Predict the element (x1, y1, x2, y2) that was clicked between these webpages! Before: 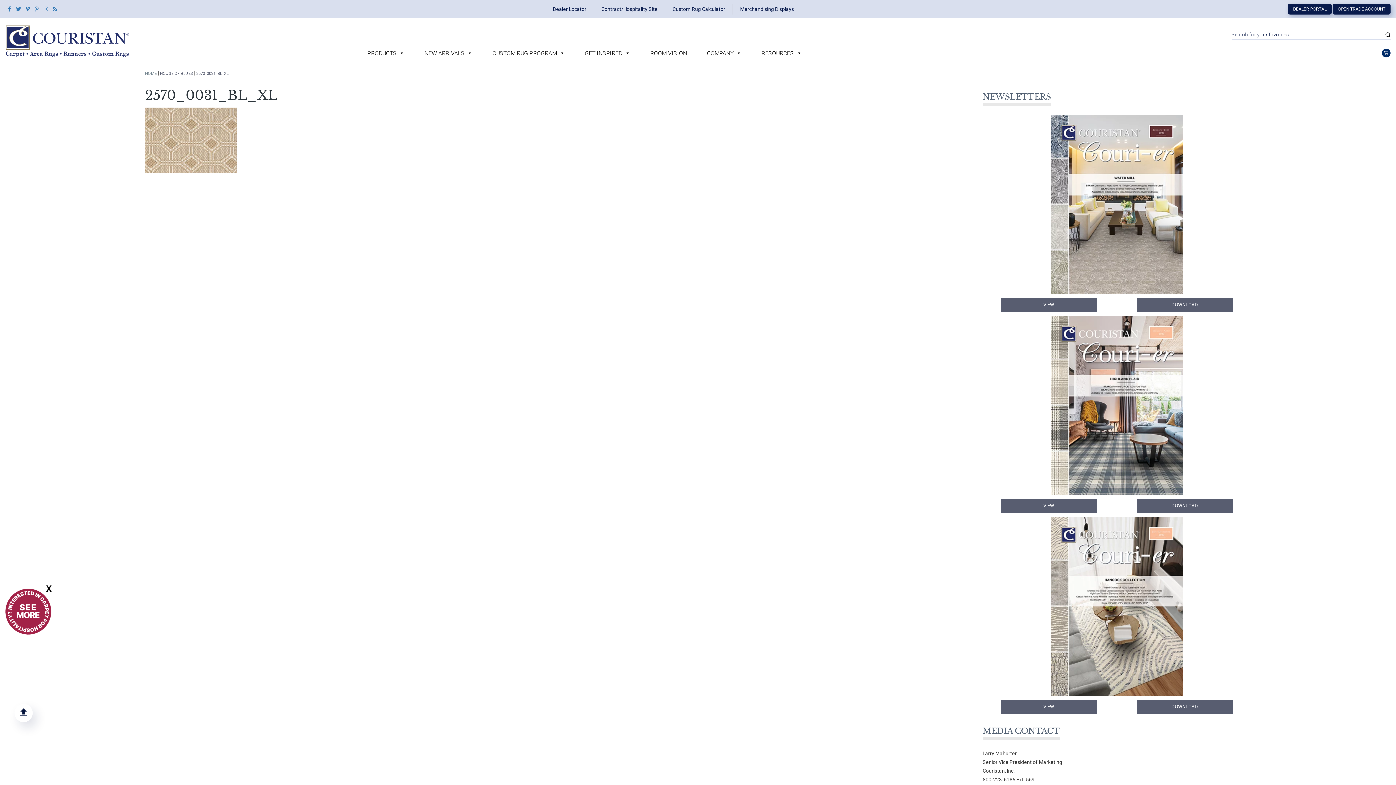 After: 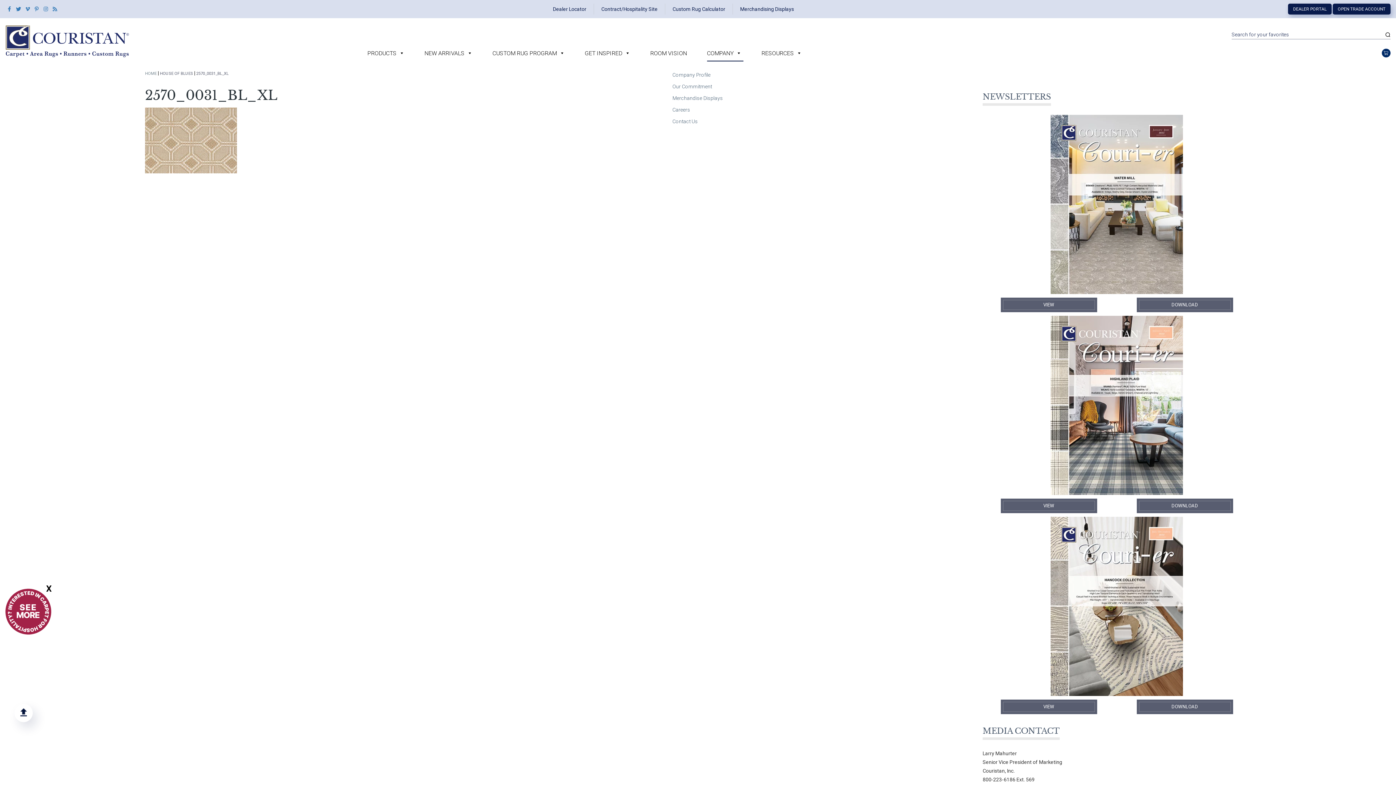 Action: bbox: (705, 48, 741, 57) label: COMPANY